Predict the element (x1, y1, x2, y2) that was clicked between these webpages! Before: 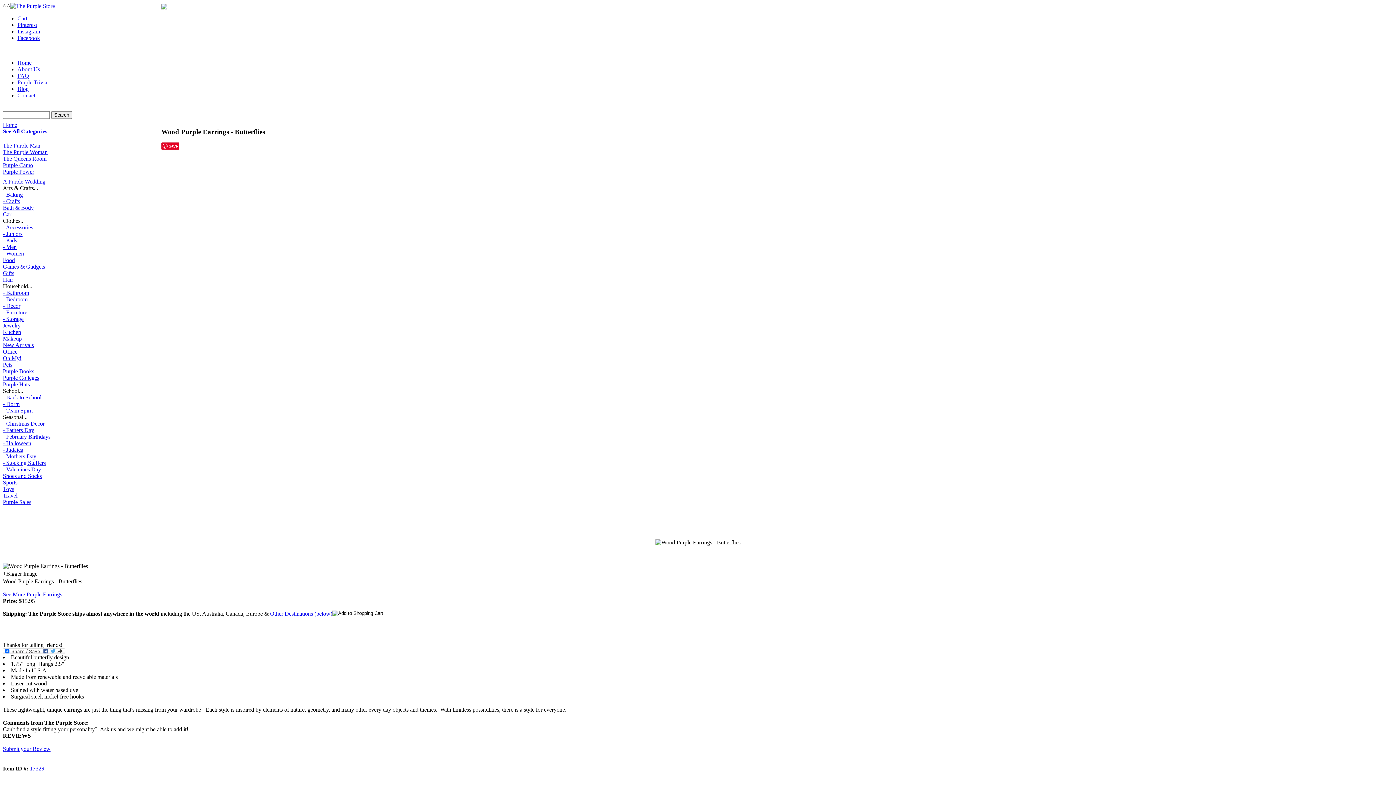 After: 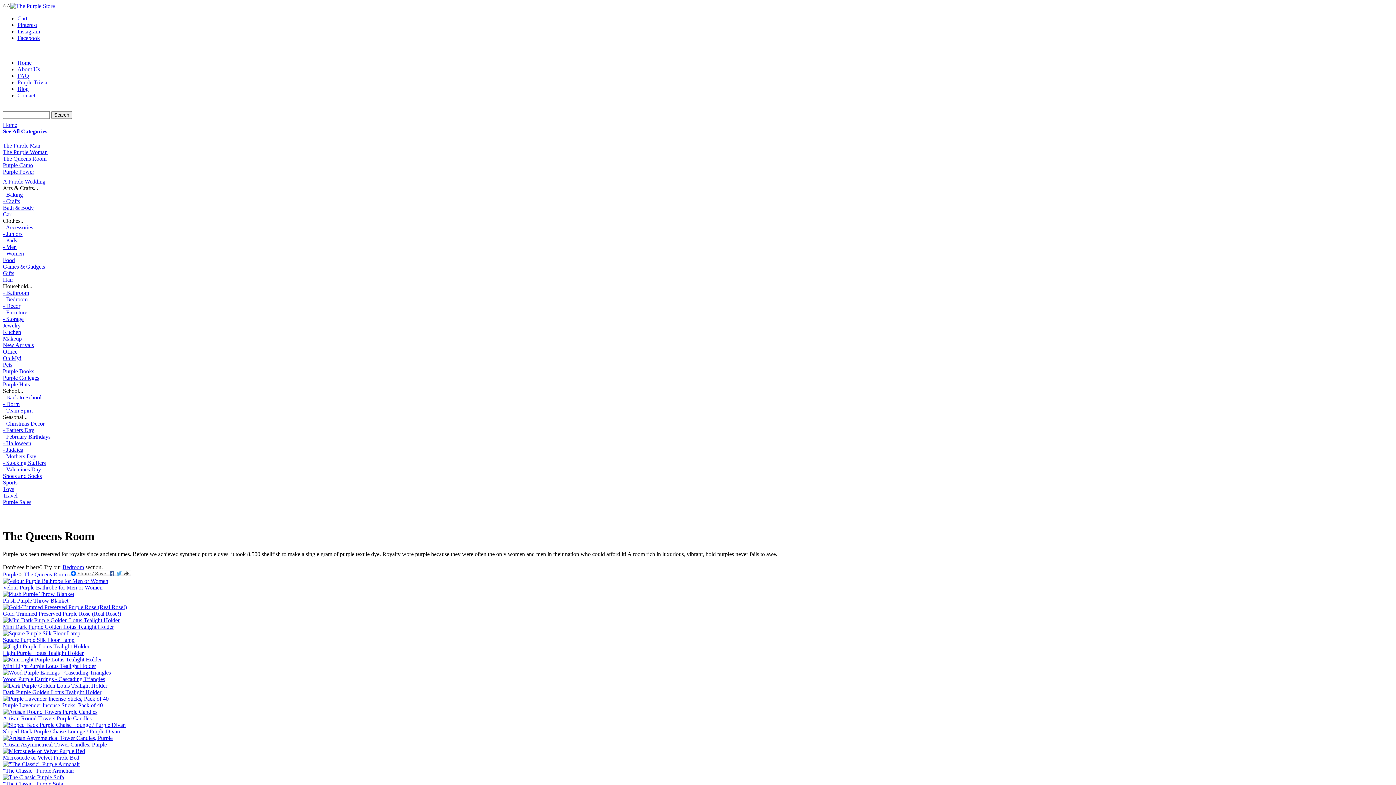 Action: bbox: (2, 155, 46, 161) label: The Queens Room